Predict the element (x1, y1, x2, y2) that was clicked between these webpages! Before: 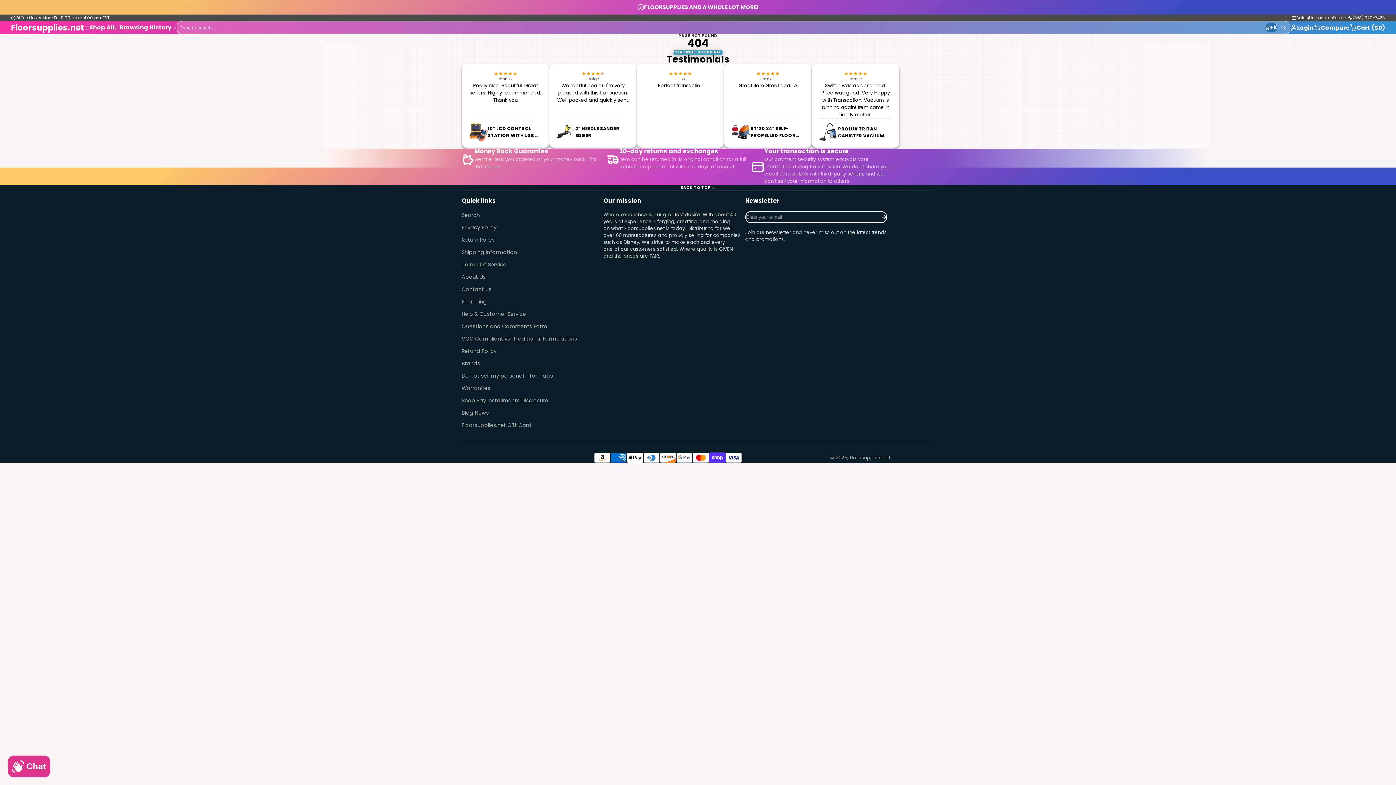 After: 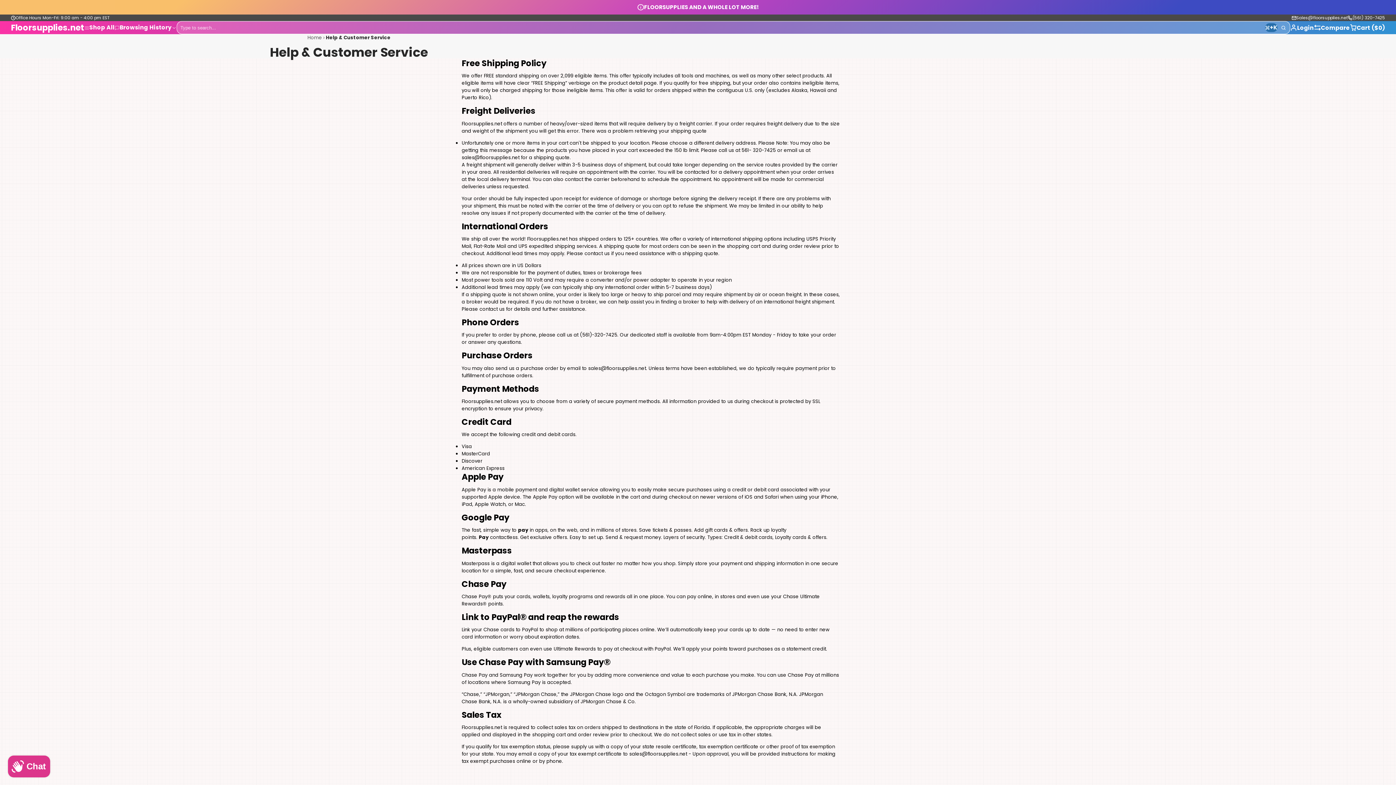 Action: bbox: (461, 310, 603, 318) label: Help & Customer Service